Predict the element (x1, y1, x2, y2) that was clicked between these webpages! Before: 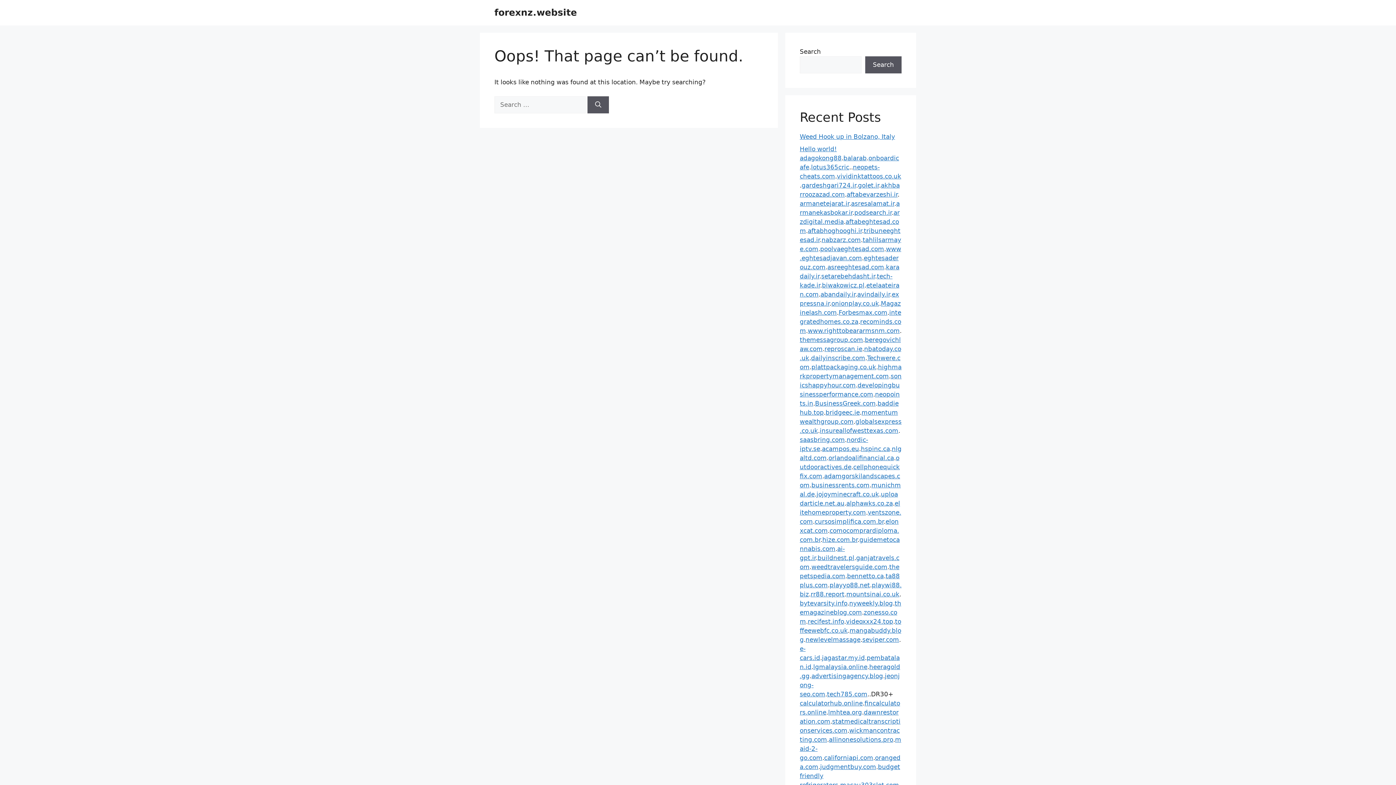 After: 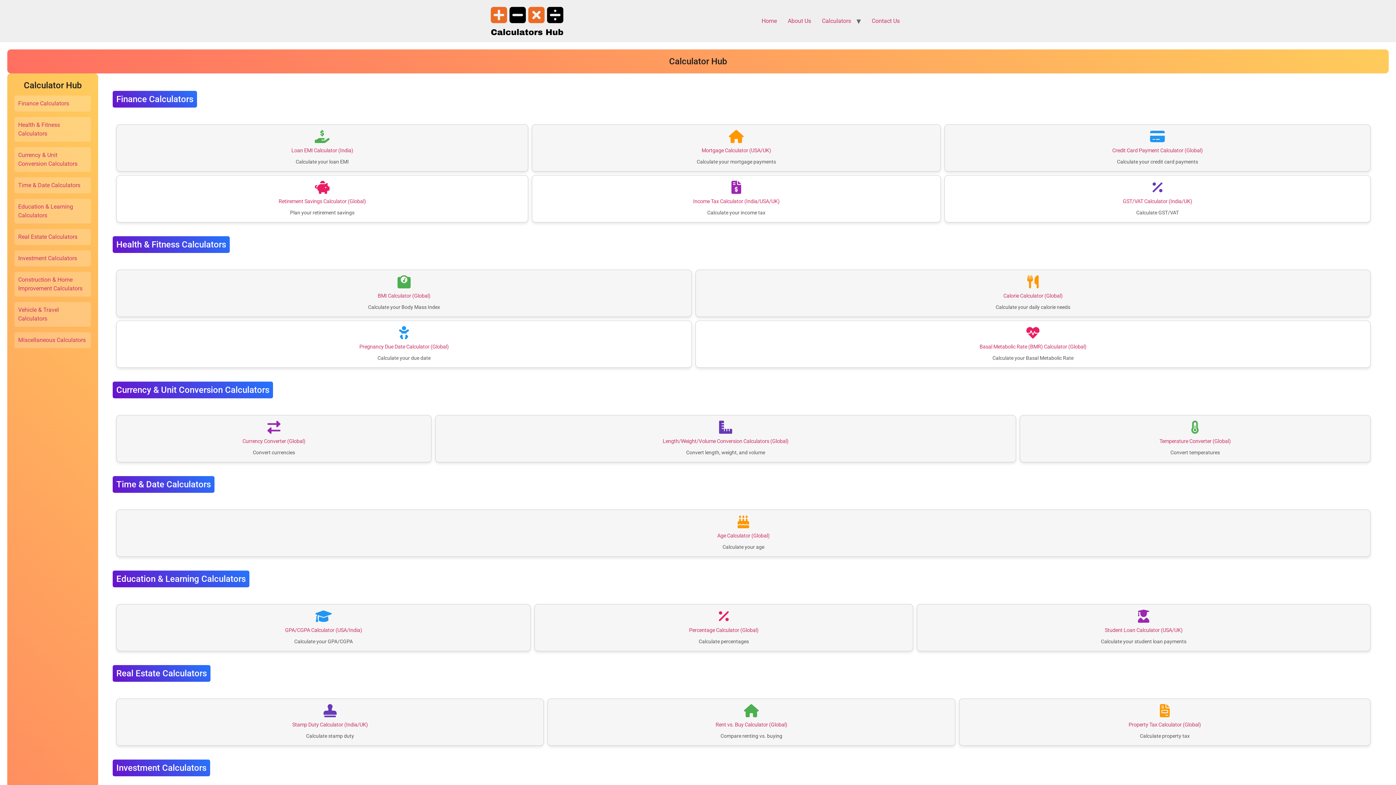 Action: label: calculatorhub.online bbox: (800, 699, 862, 707)